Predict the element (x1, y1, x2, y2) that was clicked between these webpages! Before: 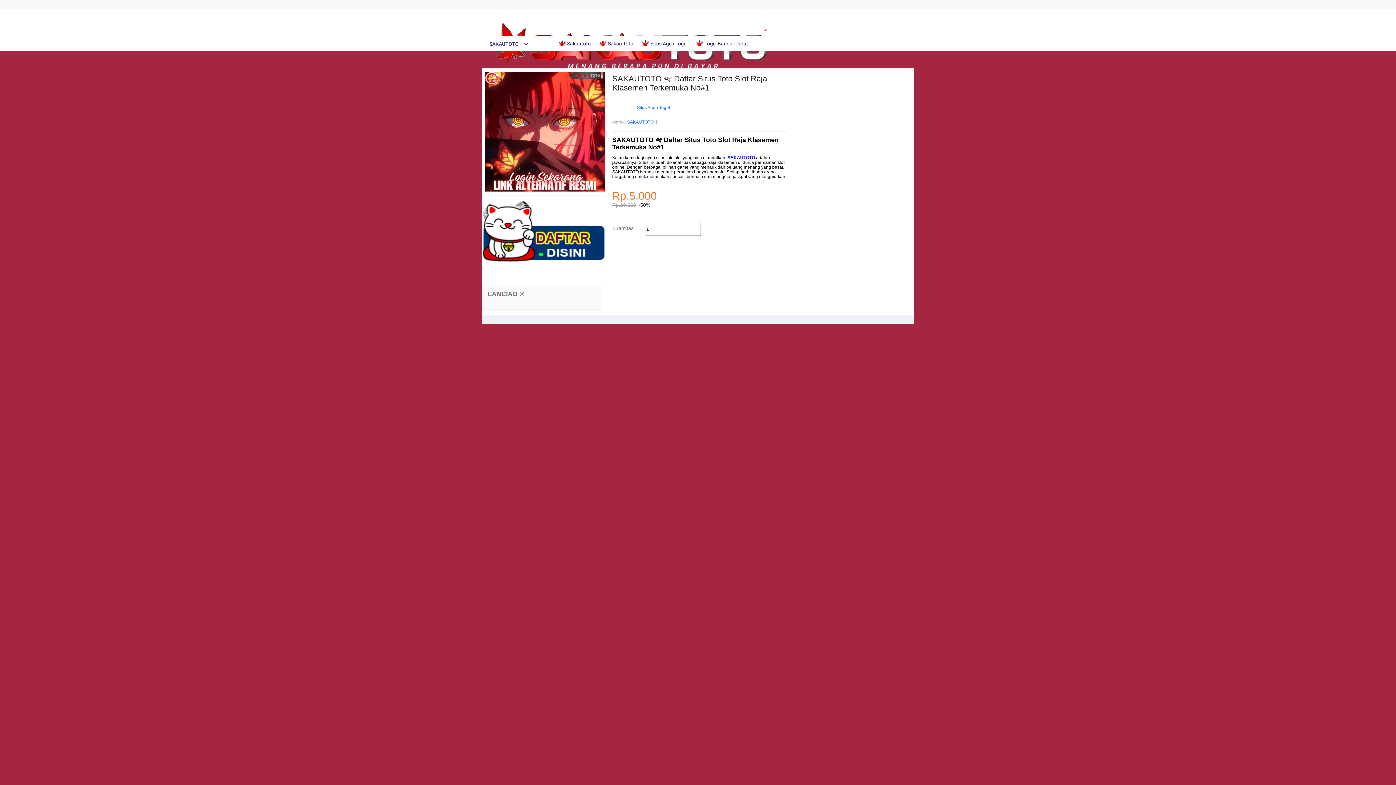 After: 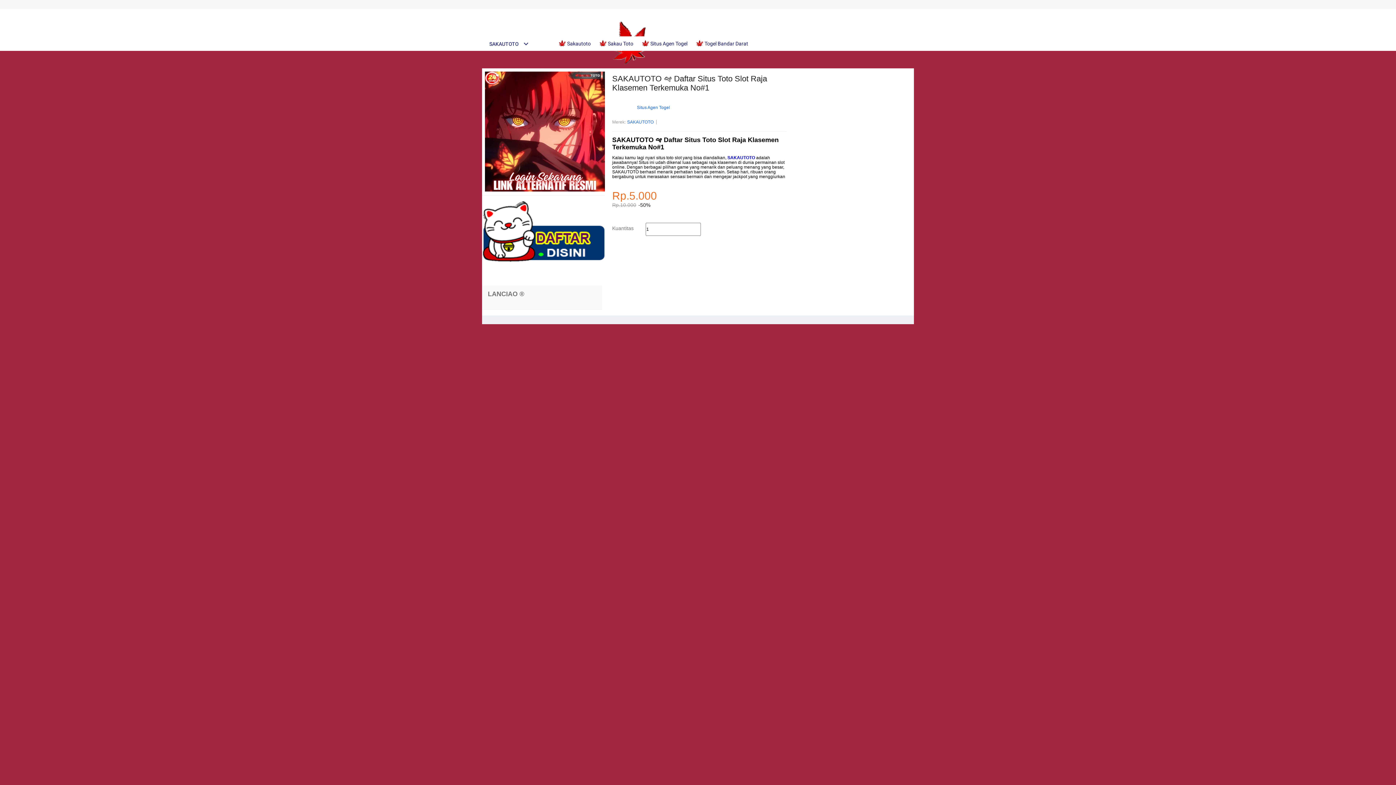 Action: bbox: (482, 41, 529, 46) label: SAKAUTOTO